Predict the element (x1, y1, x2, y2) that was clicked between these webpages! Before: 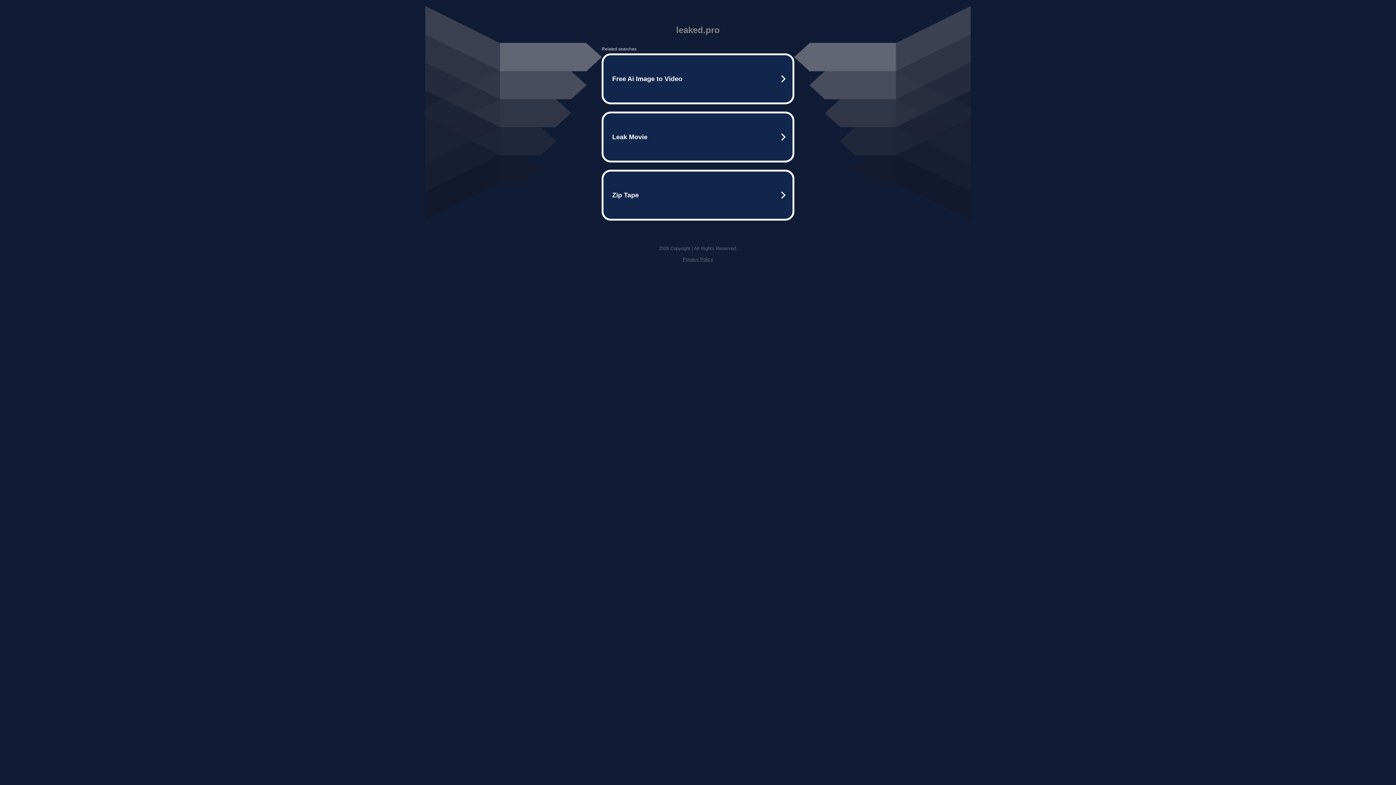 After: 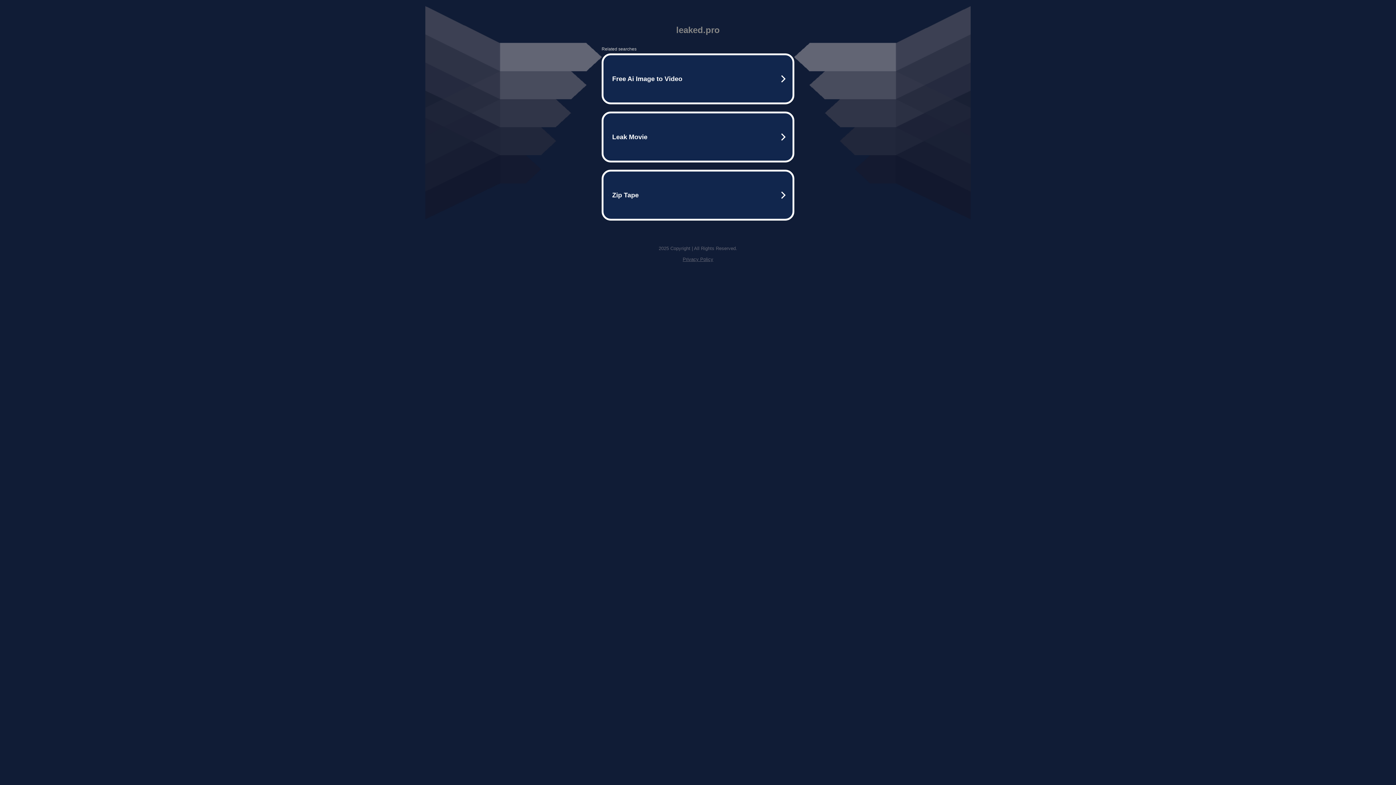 Action: bbox: (682, 256, 713, 262) label: Privacy Policy